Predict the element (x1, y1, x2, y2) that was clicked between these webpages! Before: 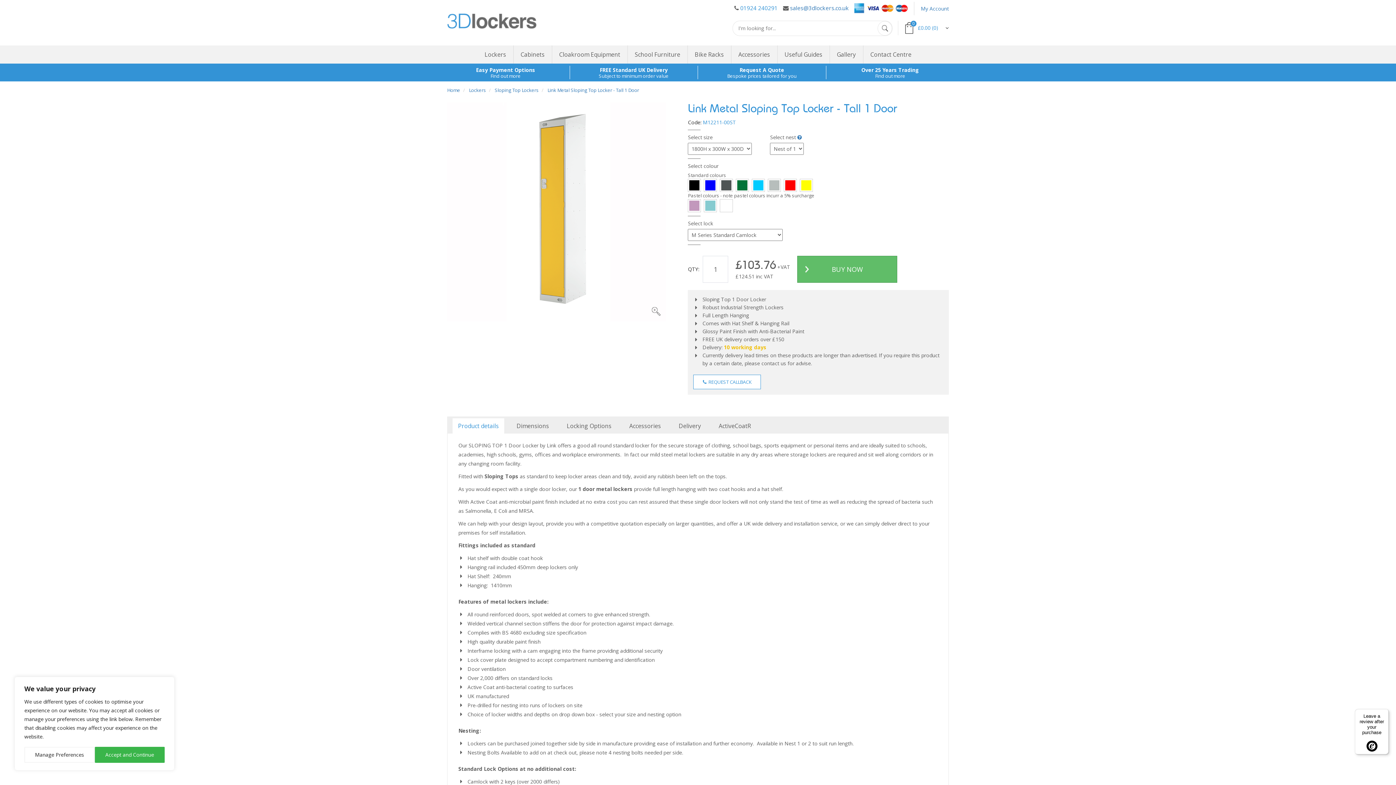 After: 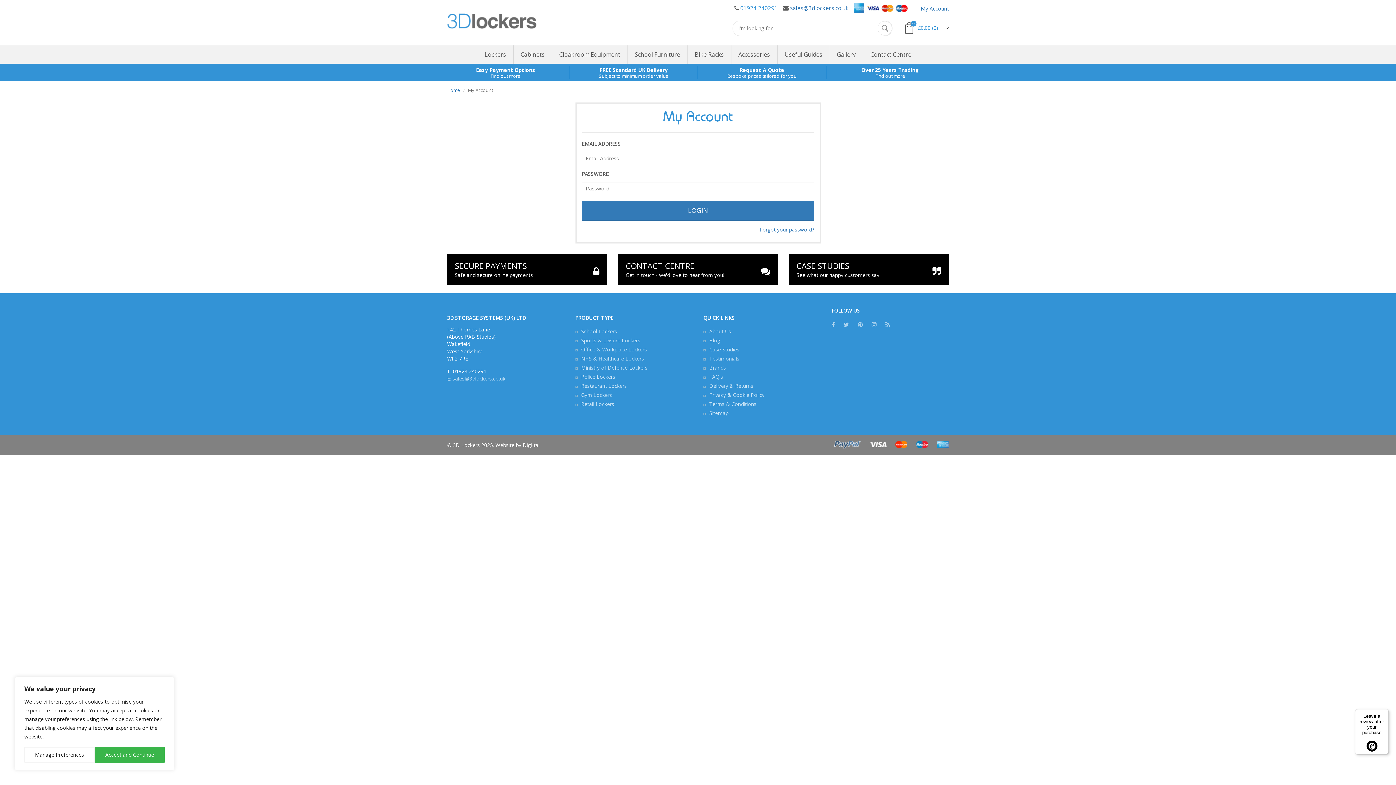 Action: label: My Account bbox: (921, 5, 949, 12)